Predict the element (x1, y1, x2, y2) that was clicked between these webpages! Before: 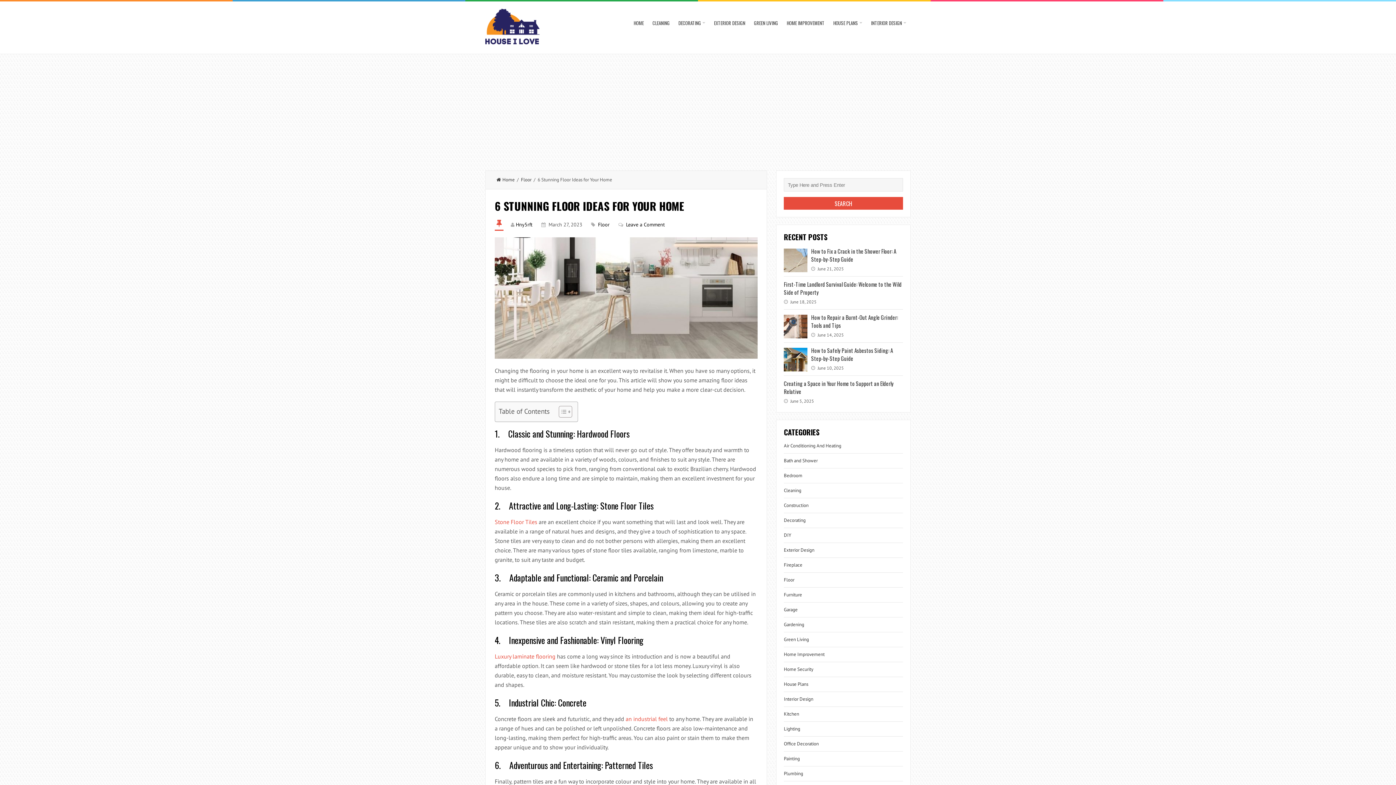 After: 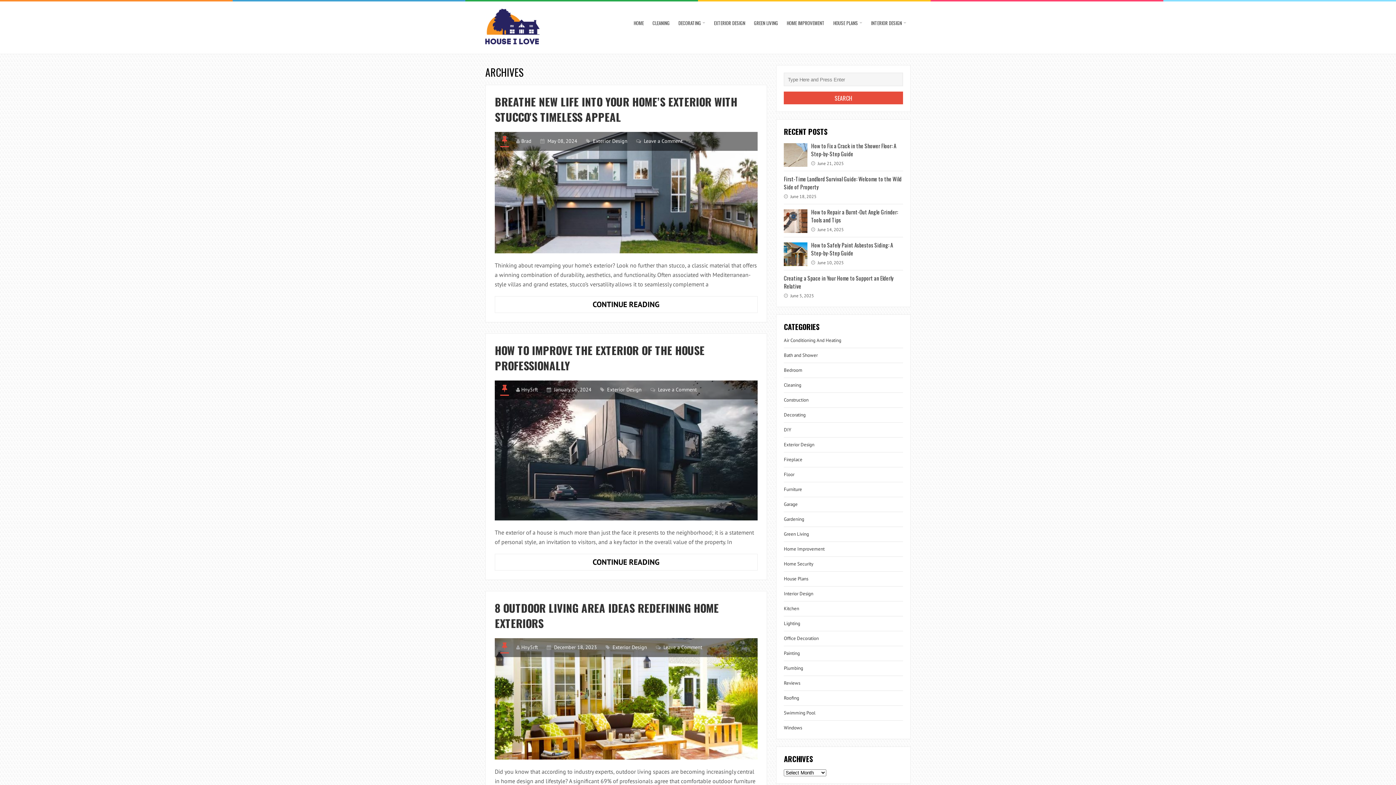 Action: label: Exterior Design bbox: (784, 547, 814, 553)